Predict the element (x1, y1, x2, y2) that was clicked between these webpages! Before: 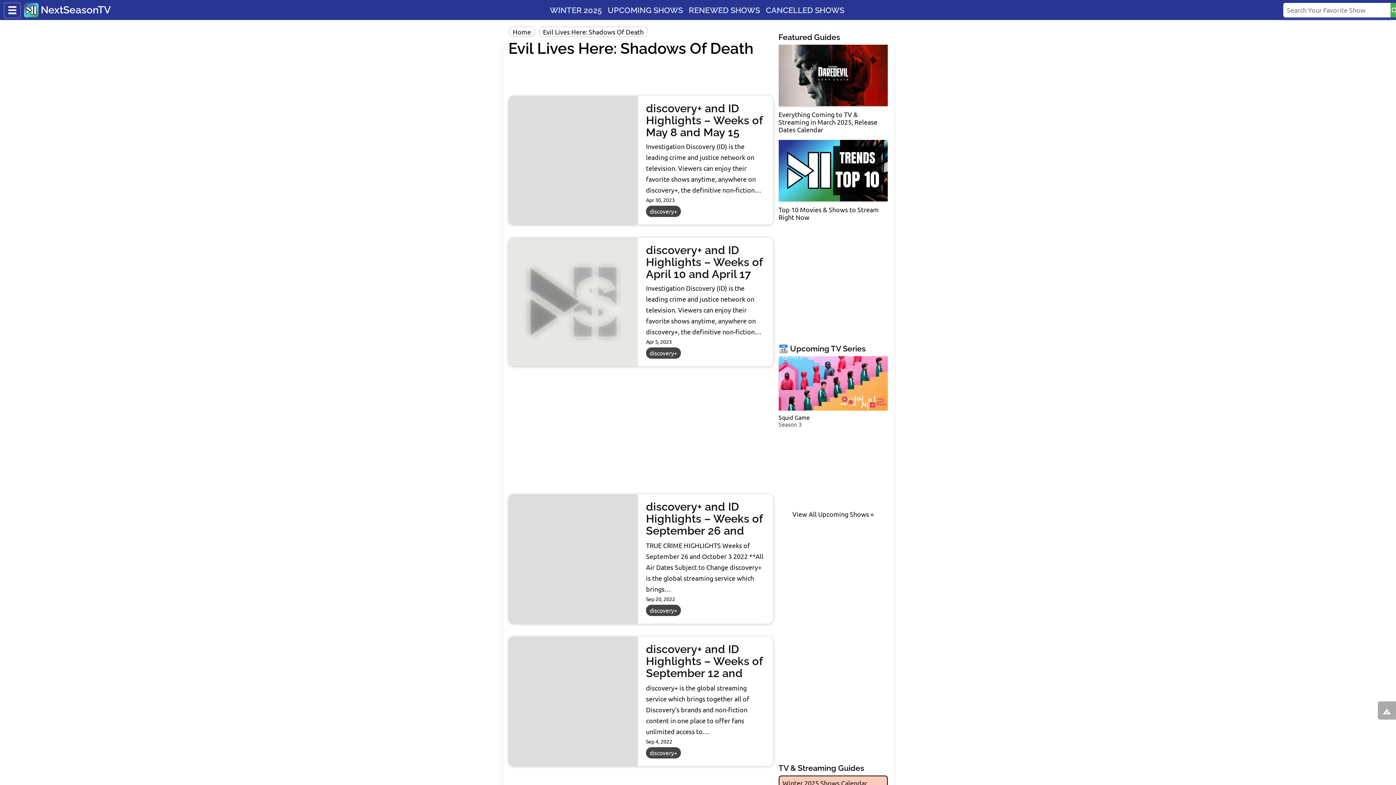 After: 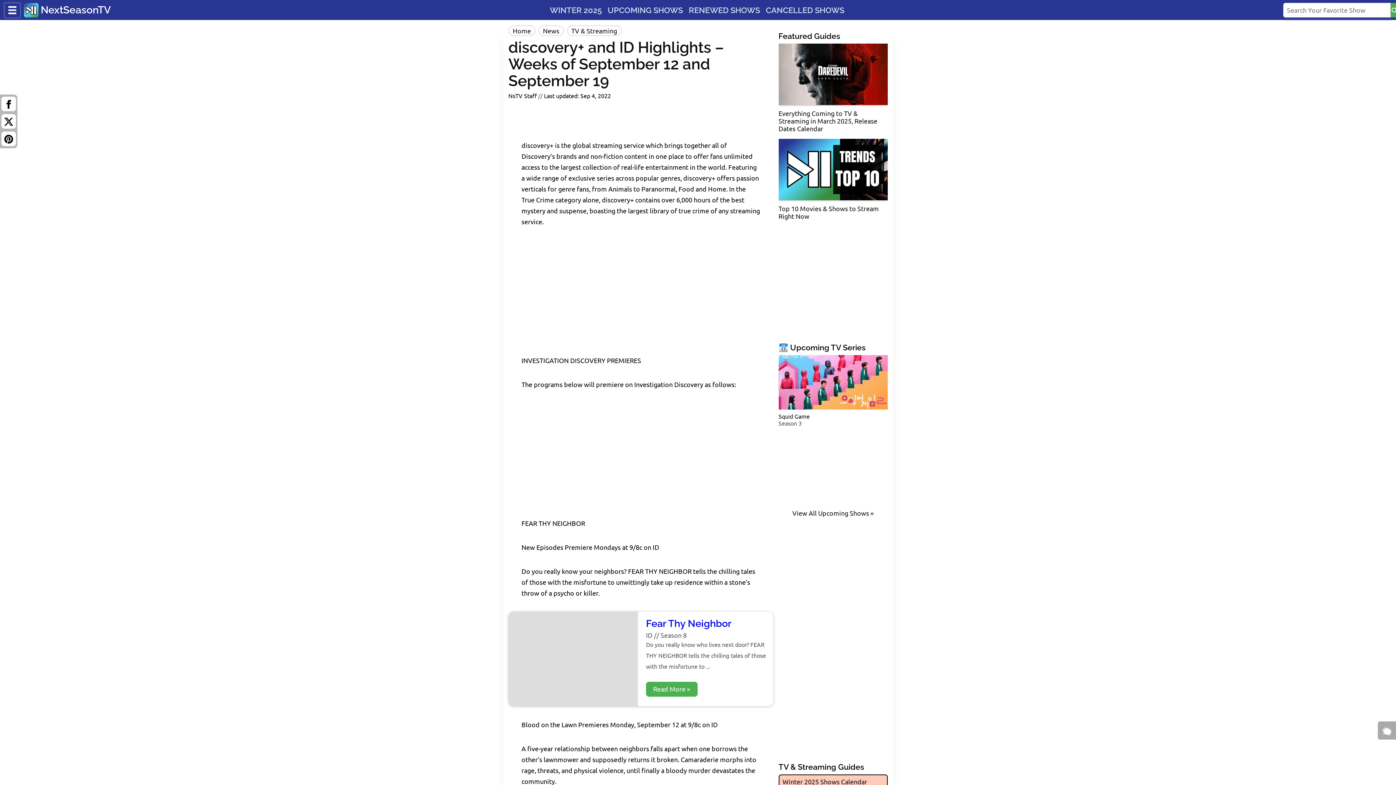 Action: bbox: (646, 643, 762, 692) label: discovery+ and ID Highlights – Weeks of September 12 and September 19